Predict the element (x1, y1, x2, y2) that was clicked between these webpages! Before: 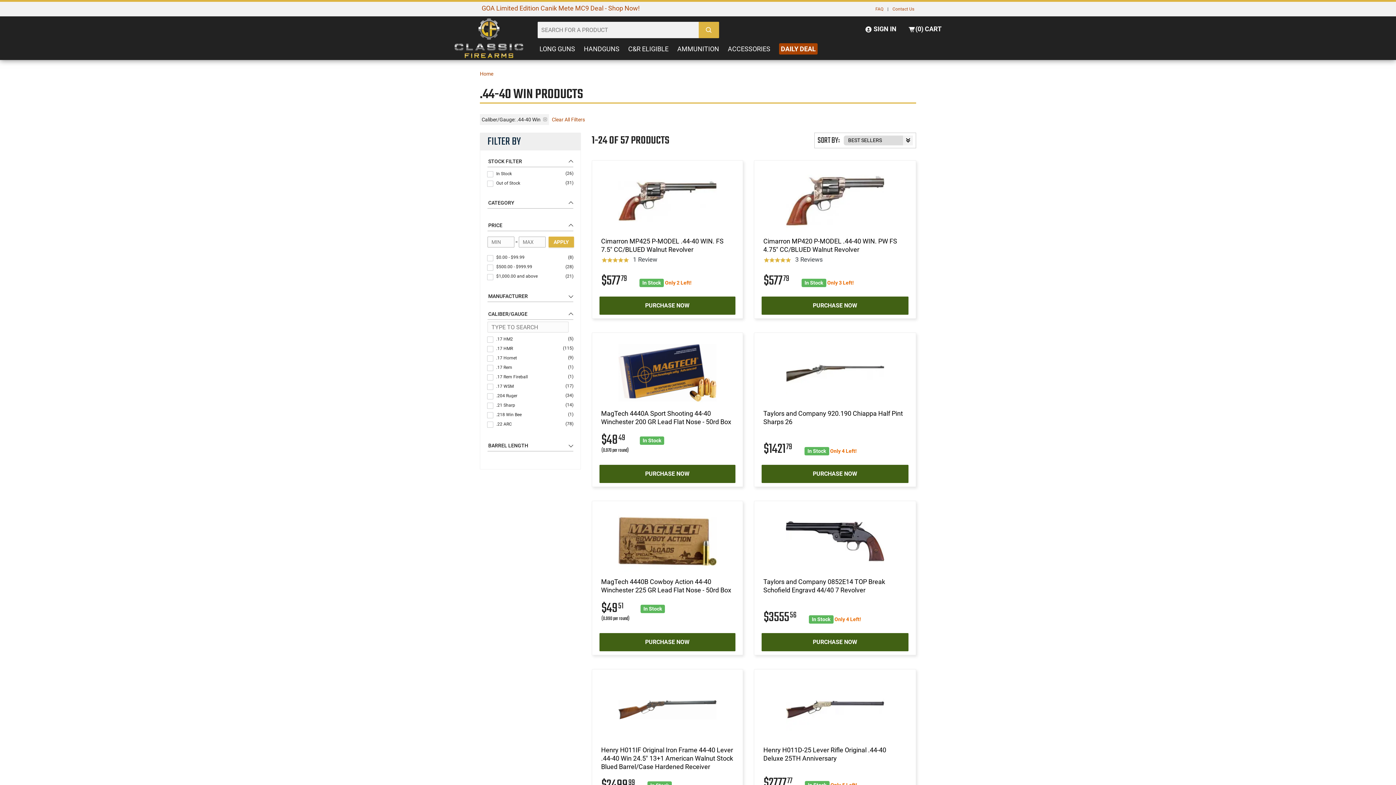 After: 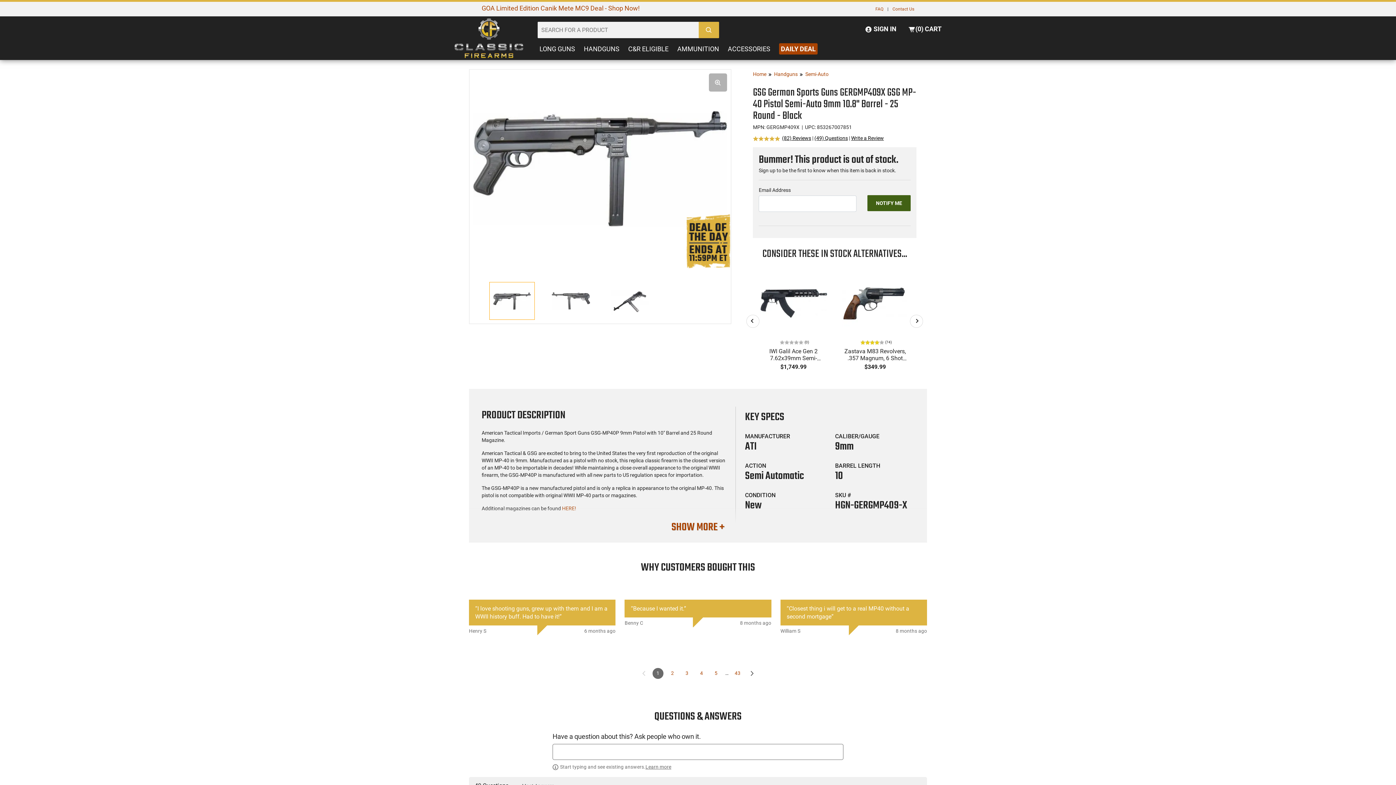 Action: bbox: (774, 45, 822, 58) label: DAILY DEAL